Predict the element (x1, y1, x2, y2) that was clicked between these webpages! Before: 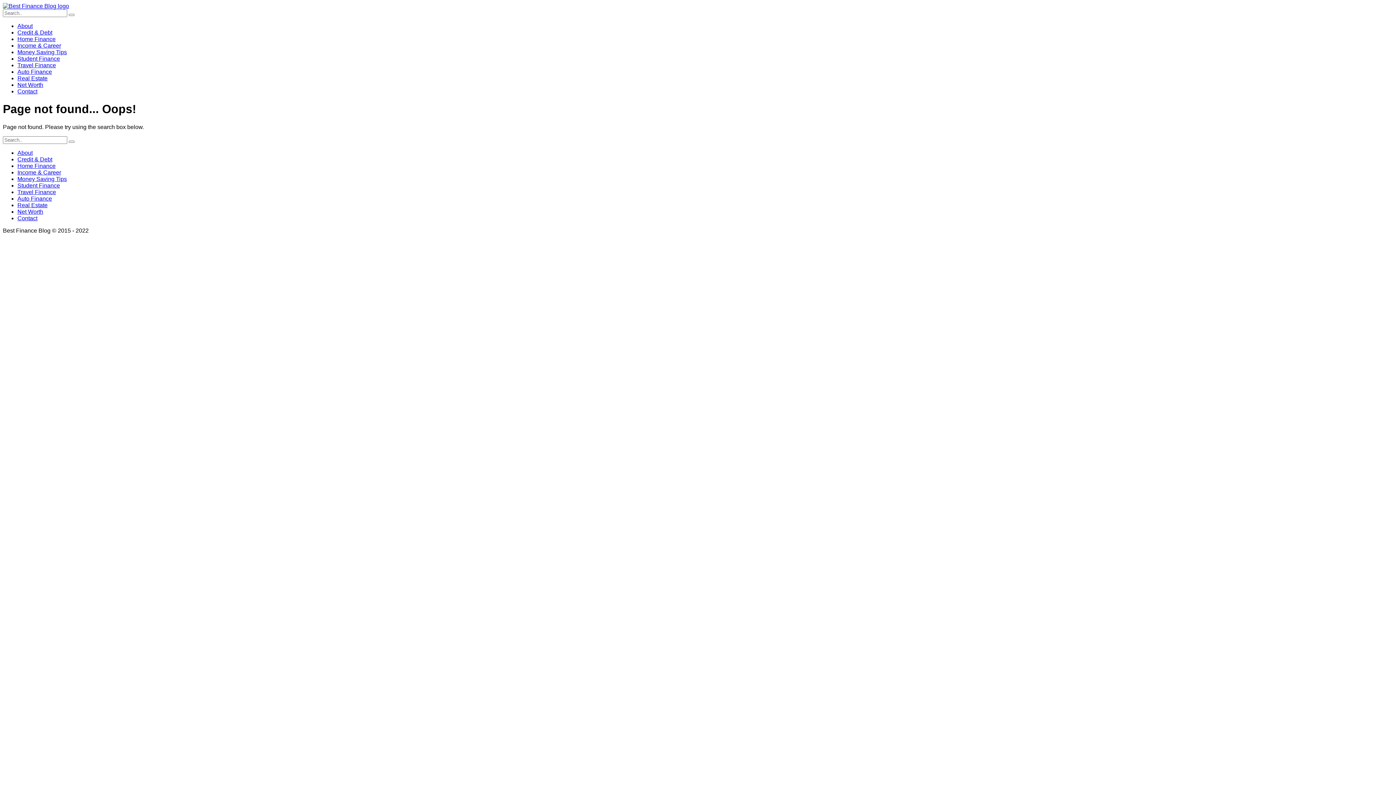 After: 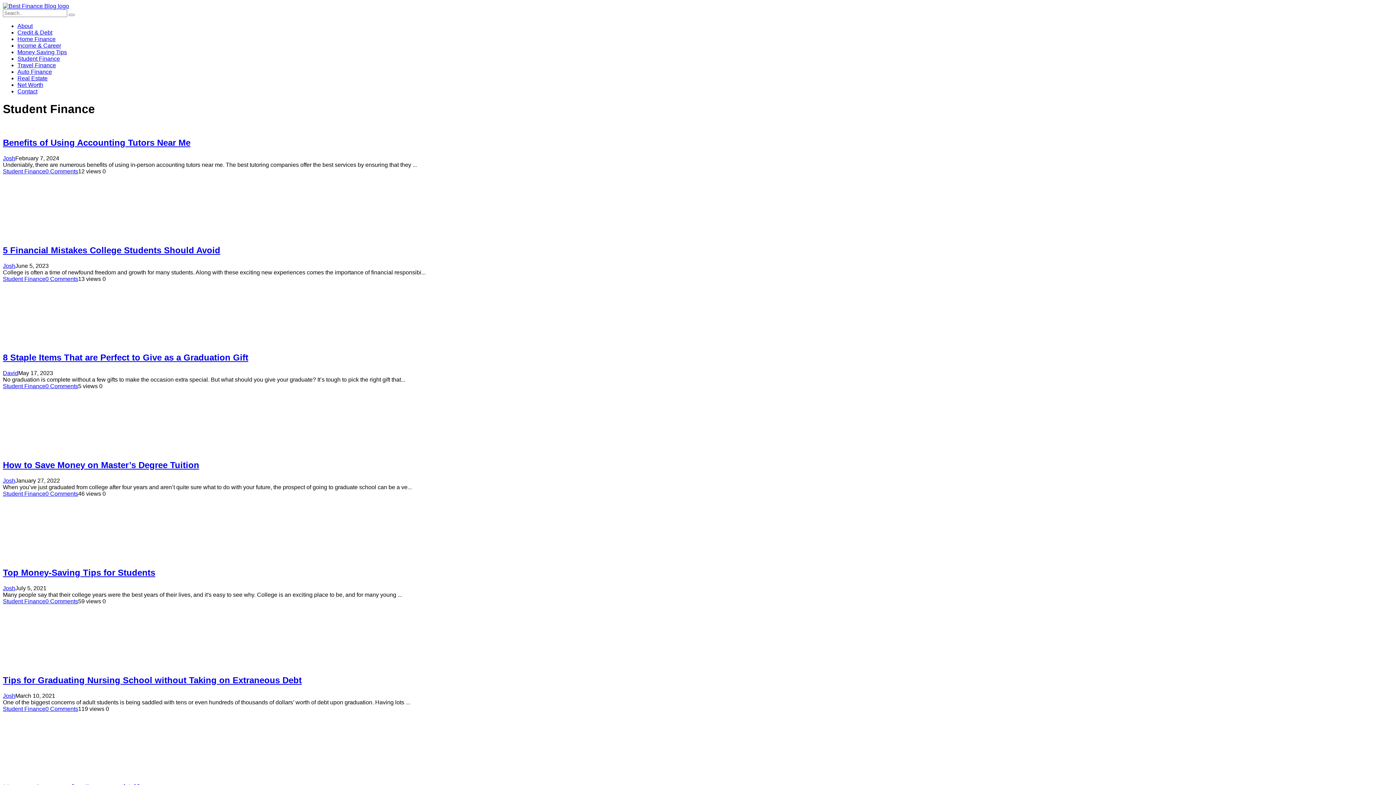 Action: bbox: (17, 182, 60, 188) label: Student Finance